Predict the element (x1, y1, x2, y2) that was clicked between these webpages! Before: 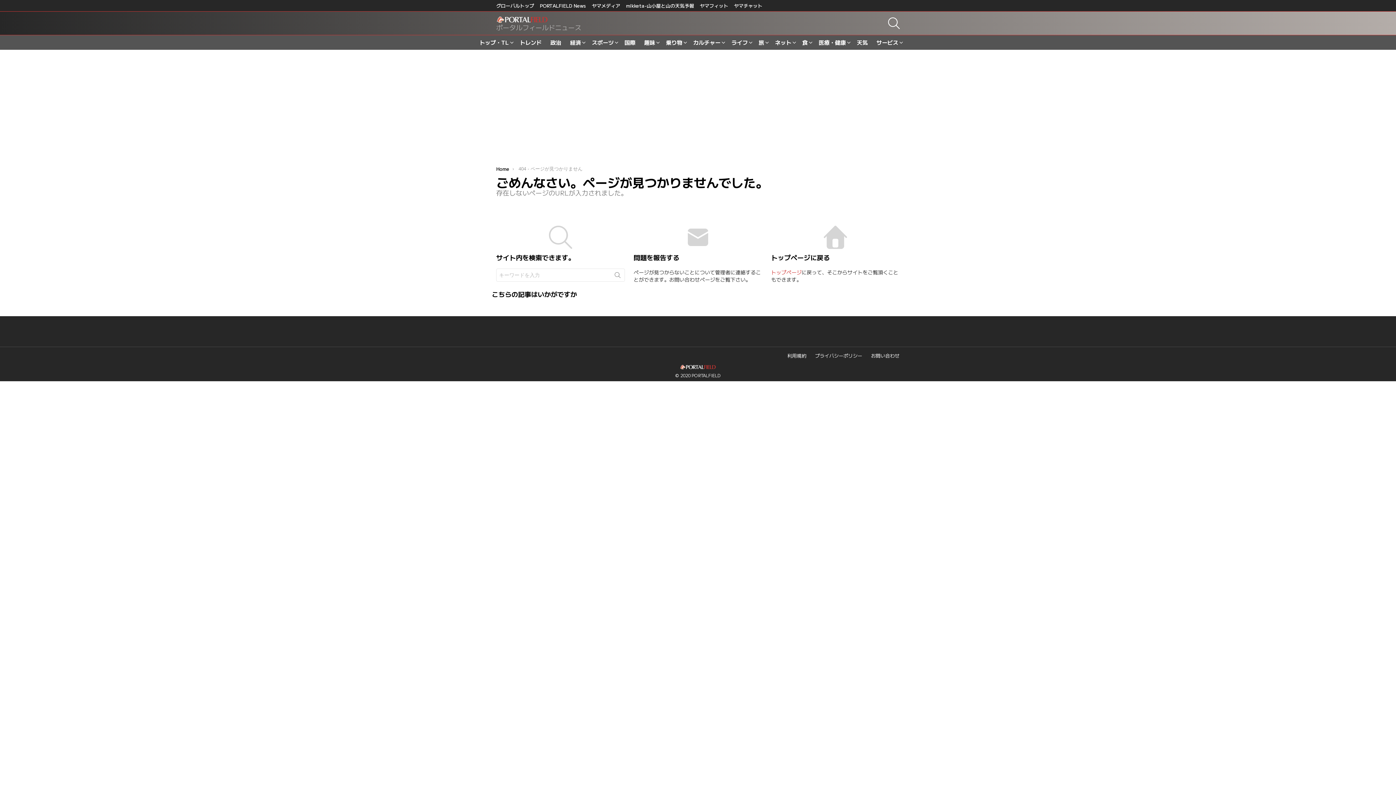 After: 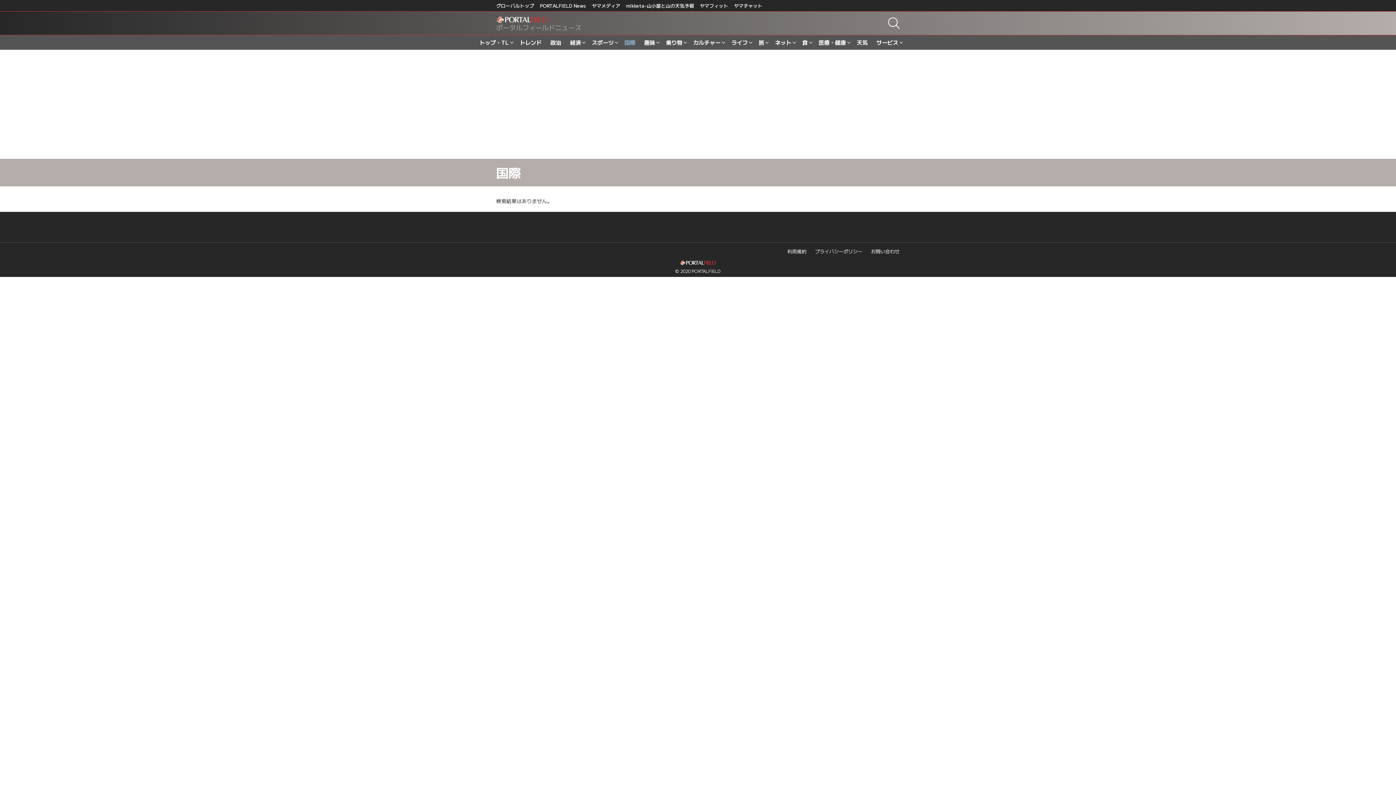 Action: label: 国際 bbox: (621, 37, 639, 47)